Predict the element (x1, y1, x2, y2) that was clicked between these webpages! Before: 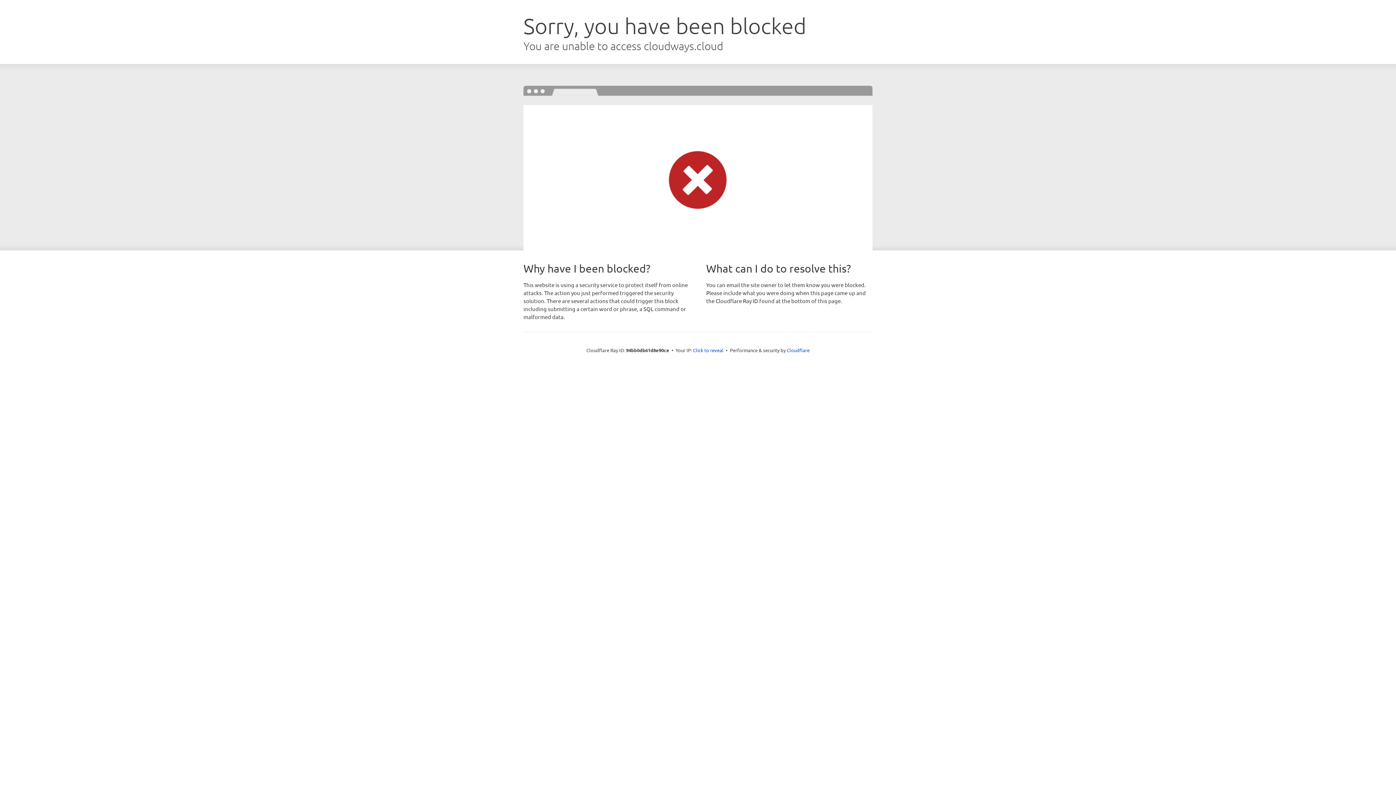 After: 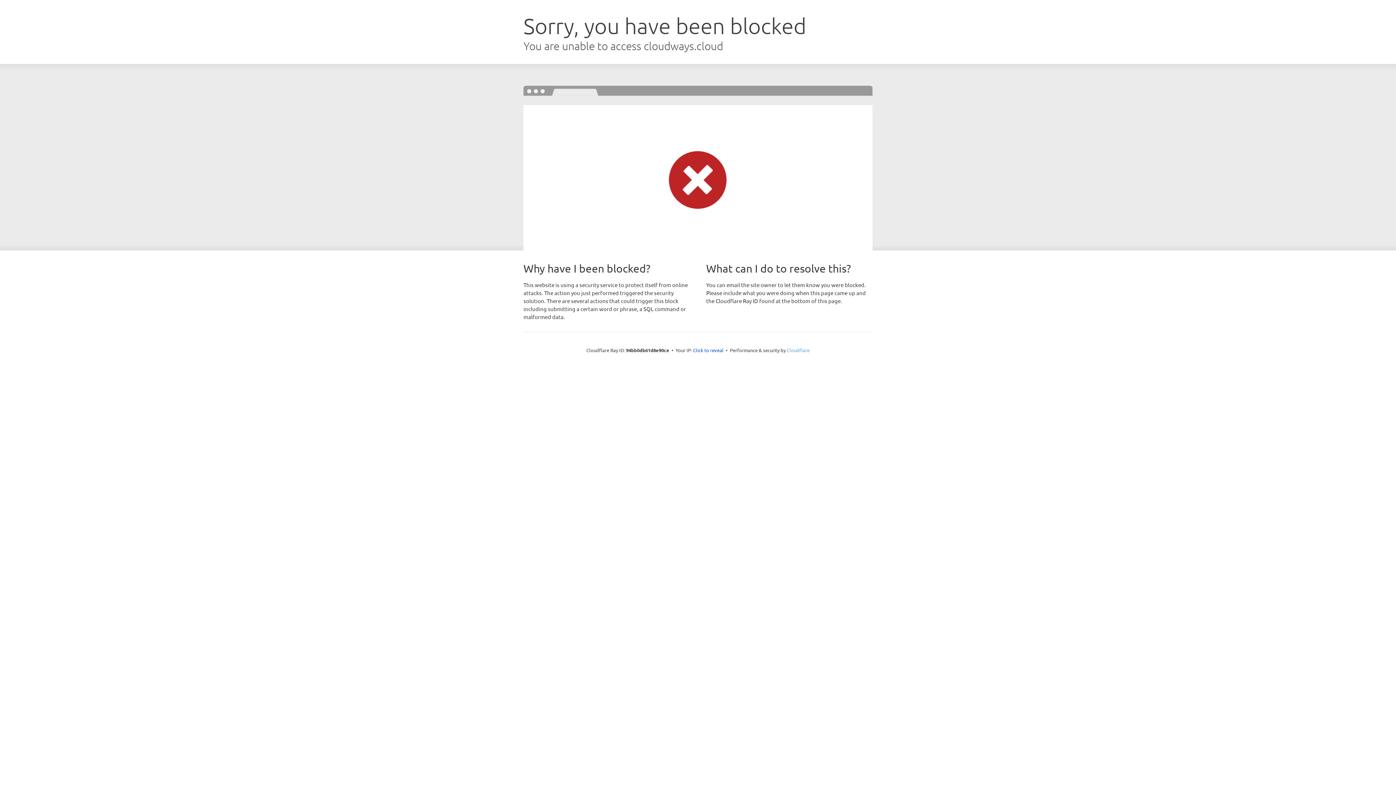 Action: bbox: (786, 347, 809, 353) label: Cloudflare